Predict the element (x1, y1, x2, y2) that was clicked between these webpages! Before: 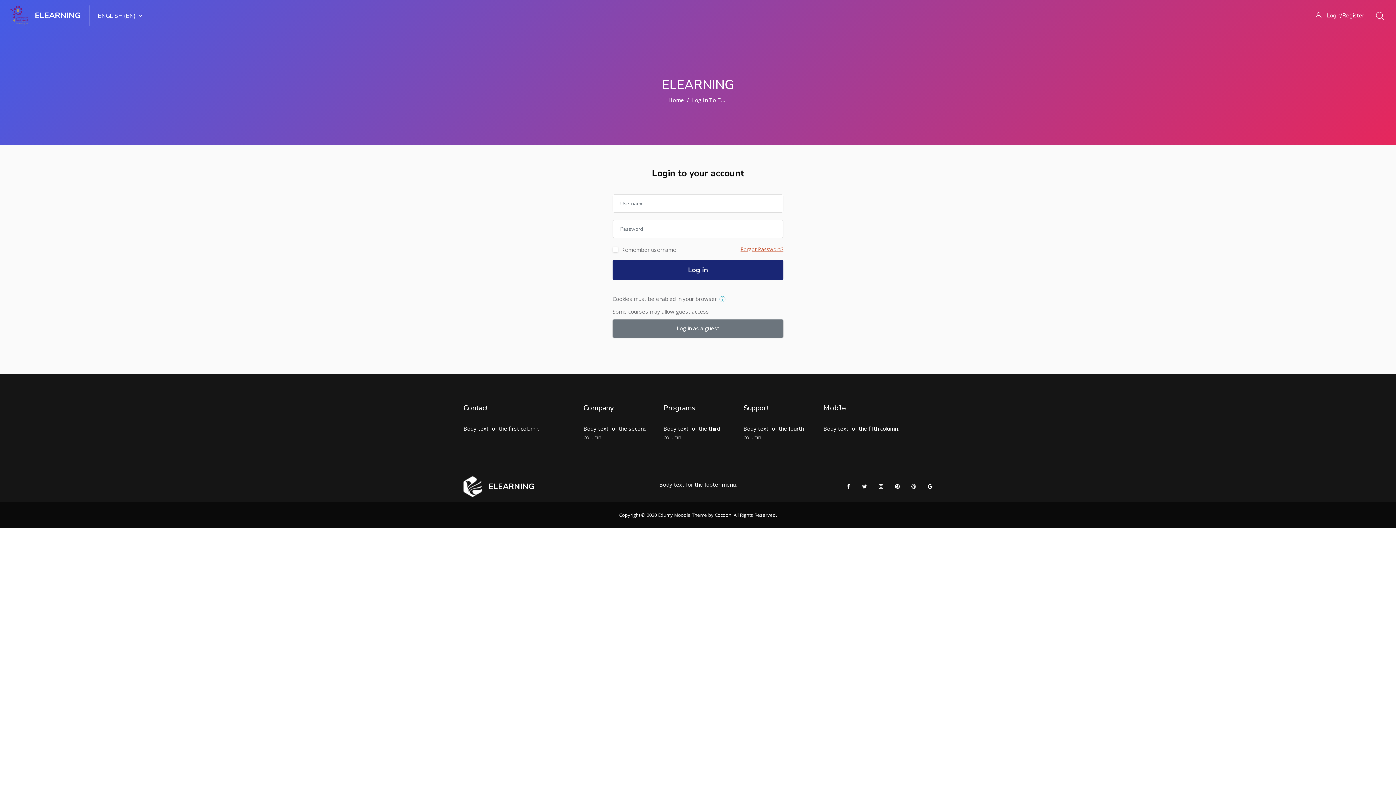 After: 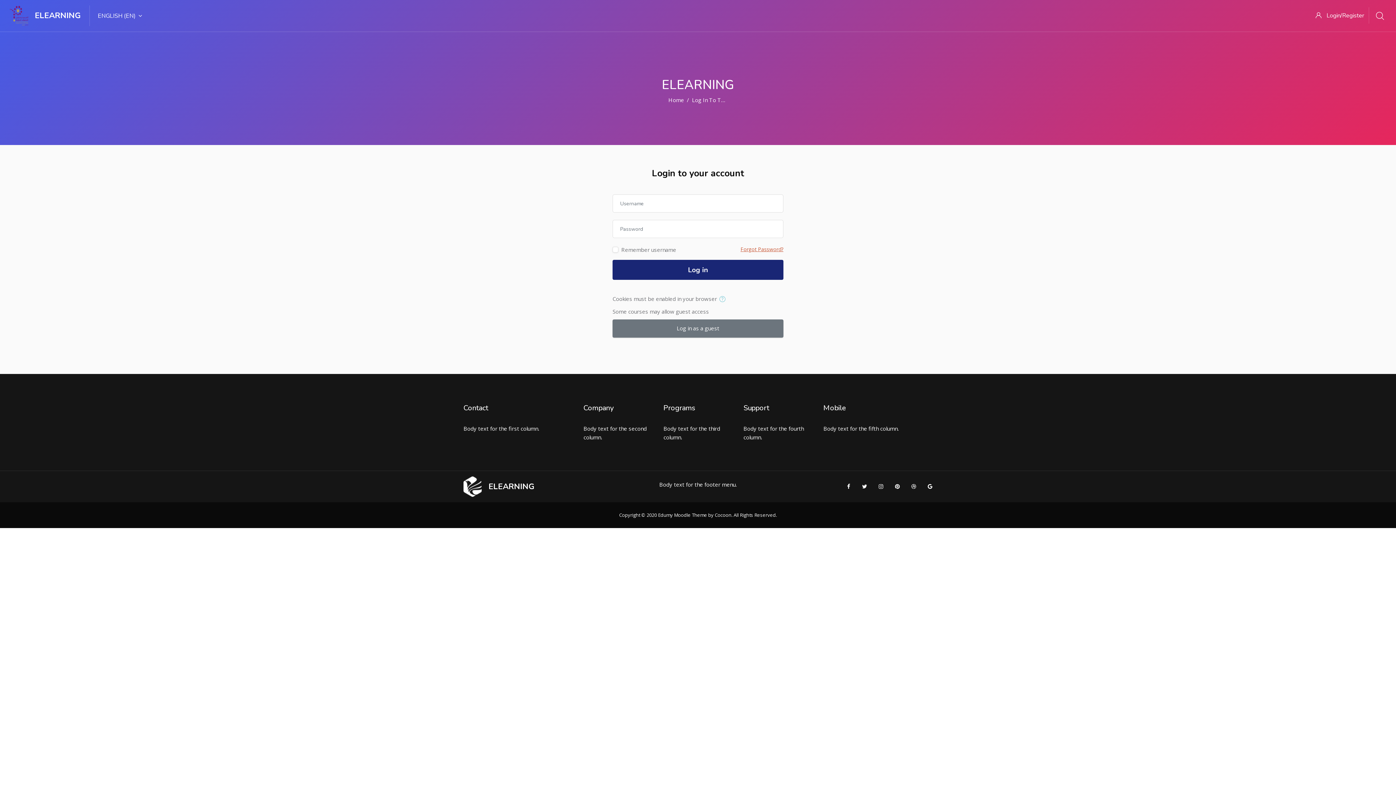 Action: bbox: (862, 482, 867, 490)